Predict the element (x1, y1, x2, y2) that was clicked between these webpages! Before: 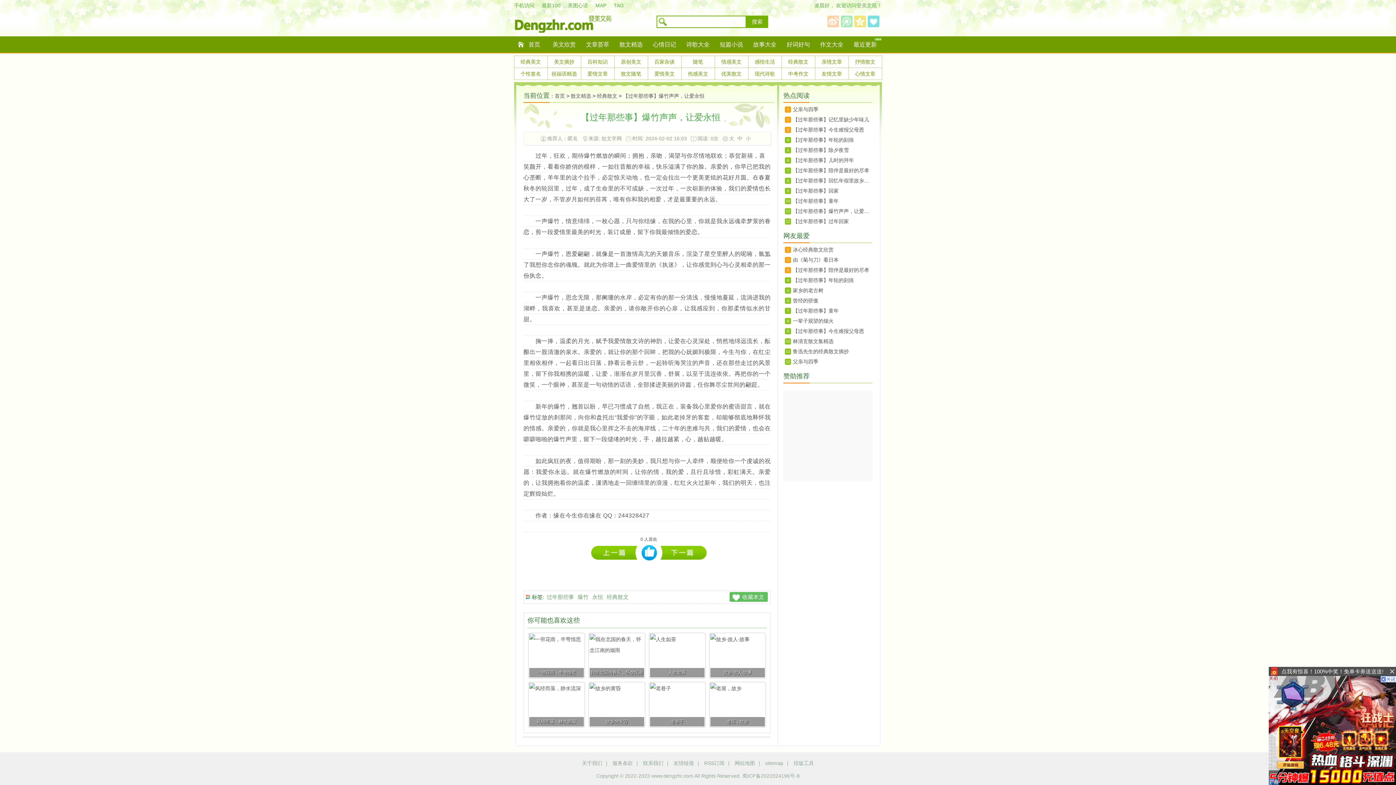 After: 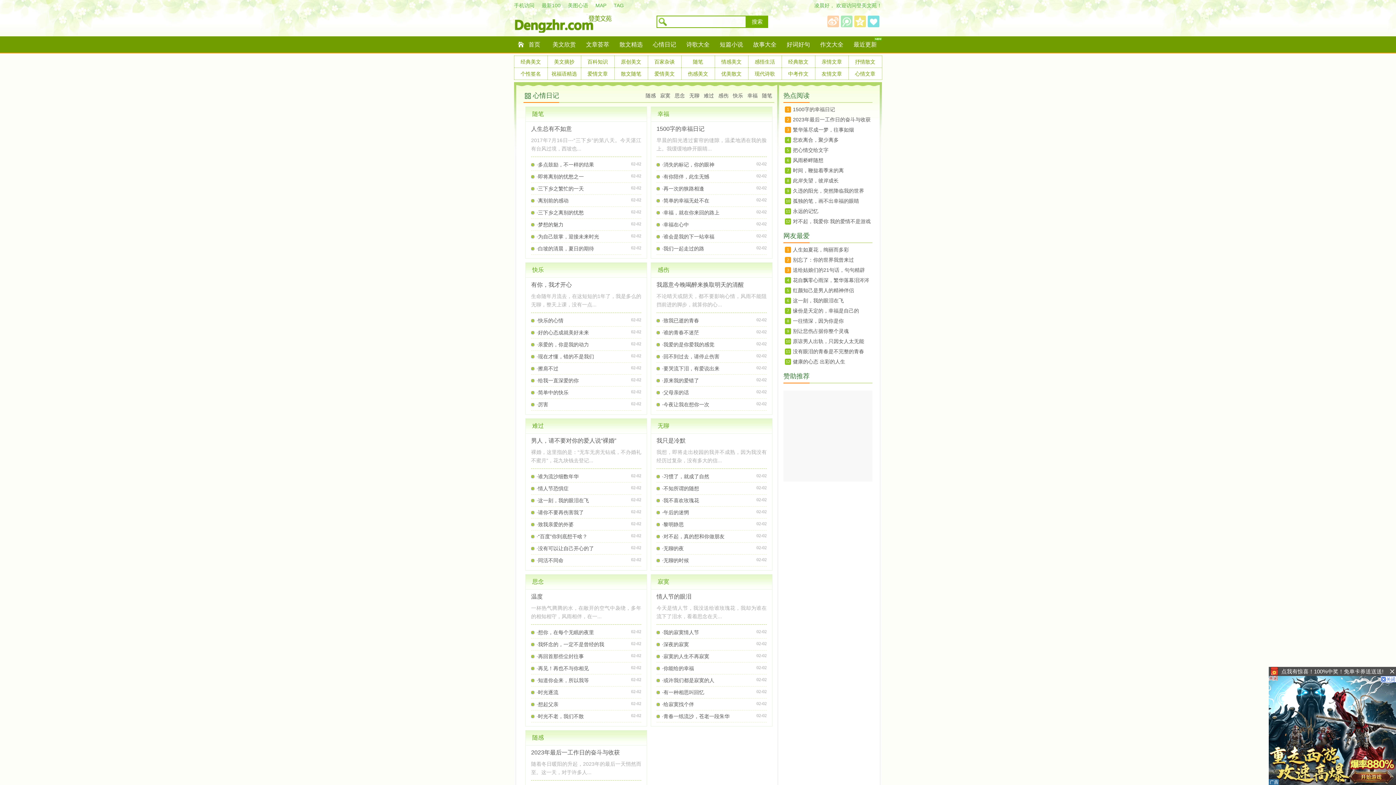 Action: bbox: (648, 36, 681, 52) label: 心情日记